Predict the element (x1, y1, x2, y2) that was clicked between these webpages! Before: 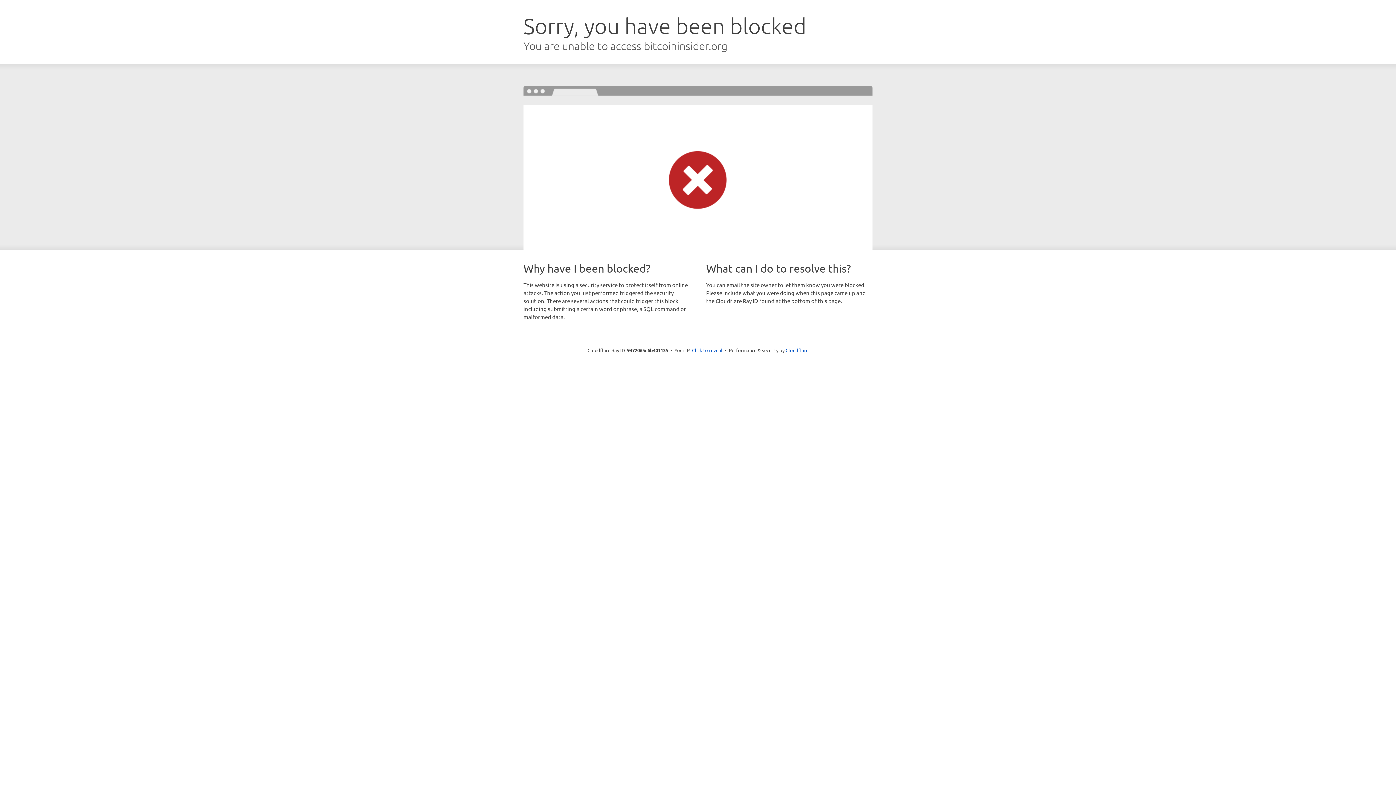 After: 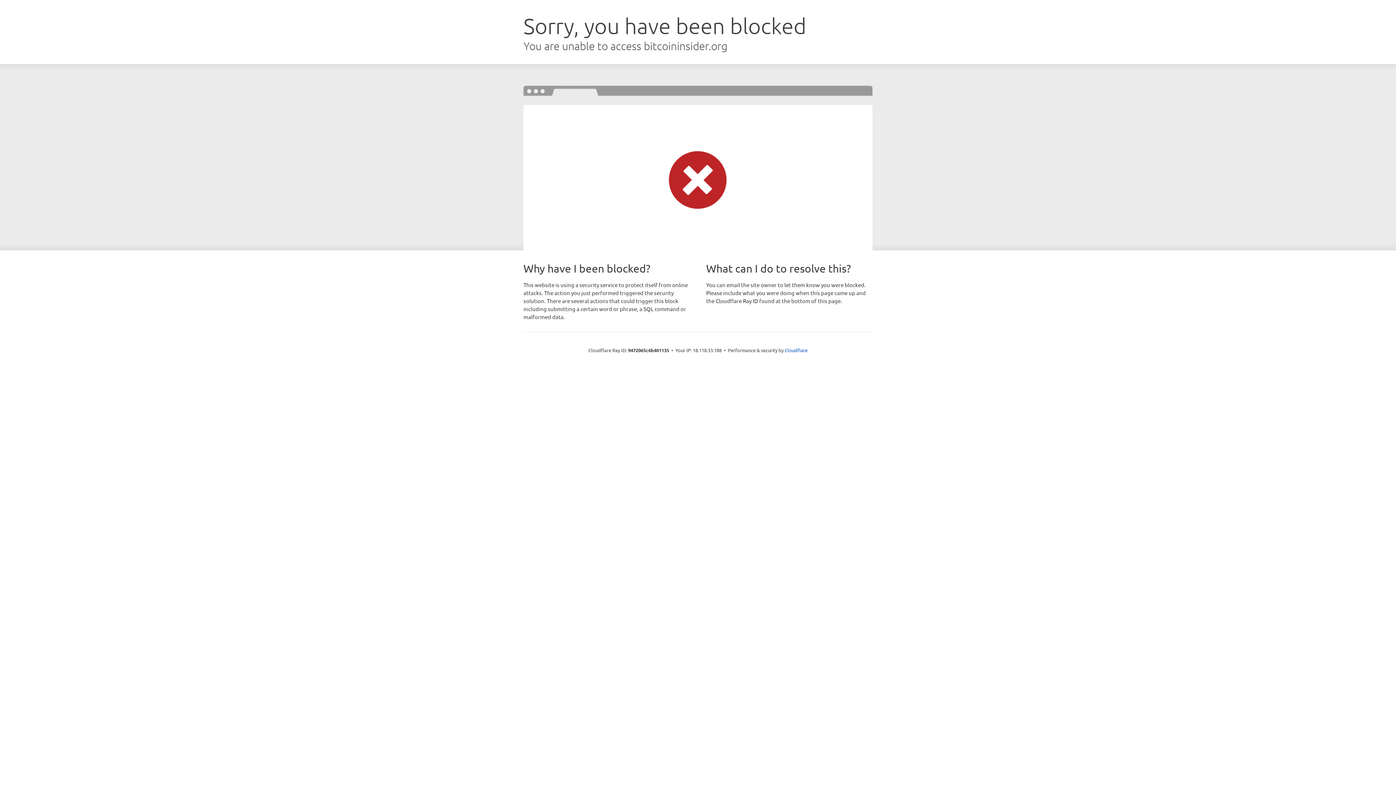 Action: bbox: (692, 346, 722, 353) label: Click to reveal